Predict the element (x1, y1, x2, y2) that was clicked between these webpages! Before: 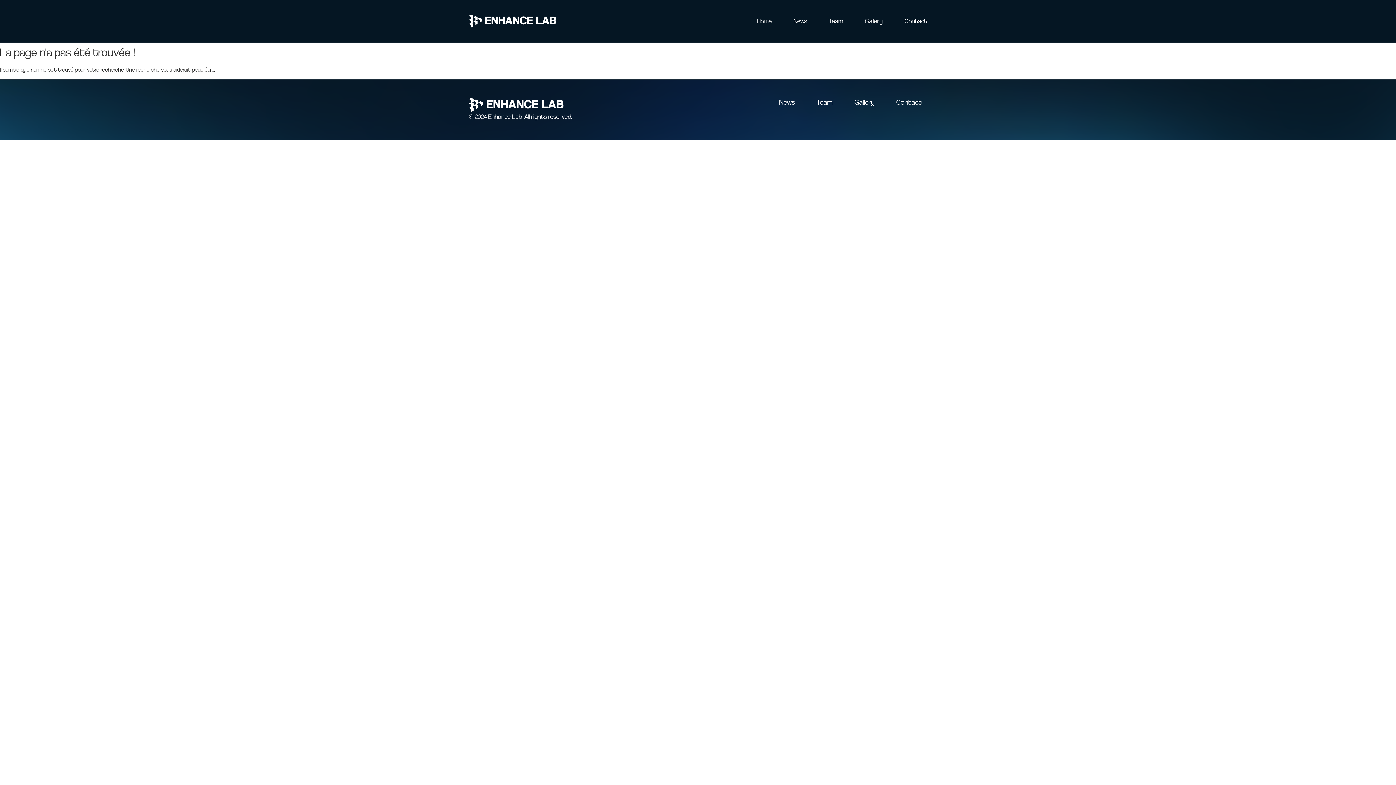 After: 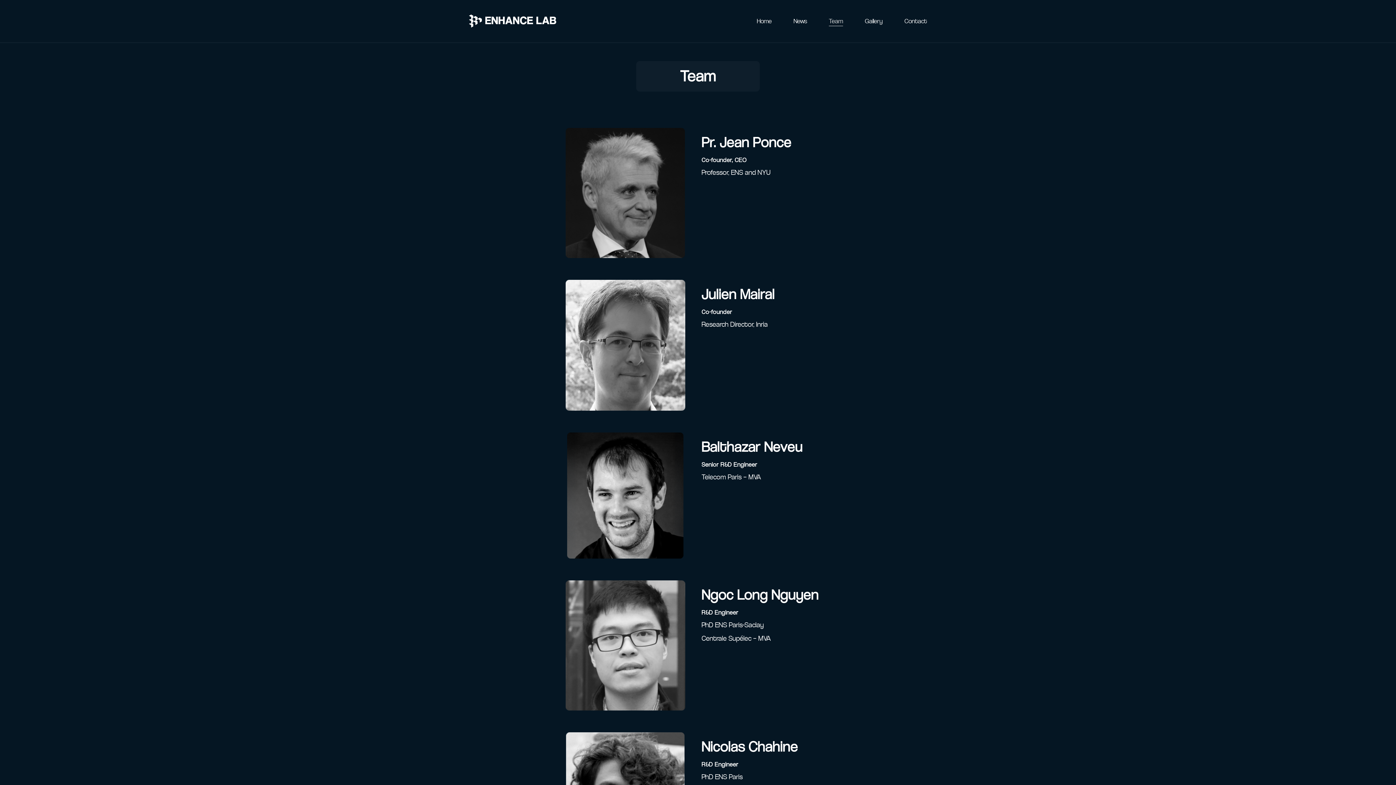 Action: label: Team bbox: (829, 10, 843, 31)